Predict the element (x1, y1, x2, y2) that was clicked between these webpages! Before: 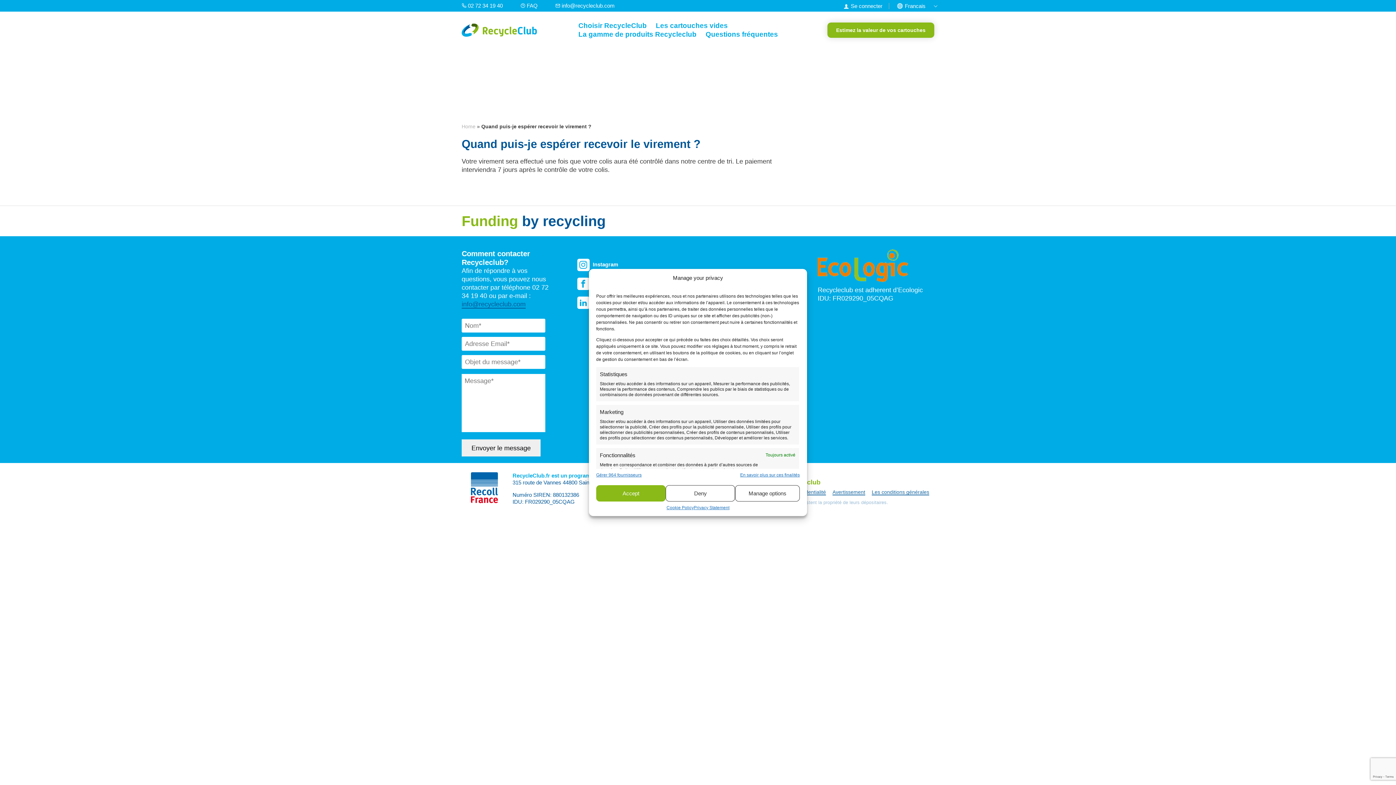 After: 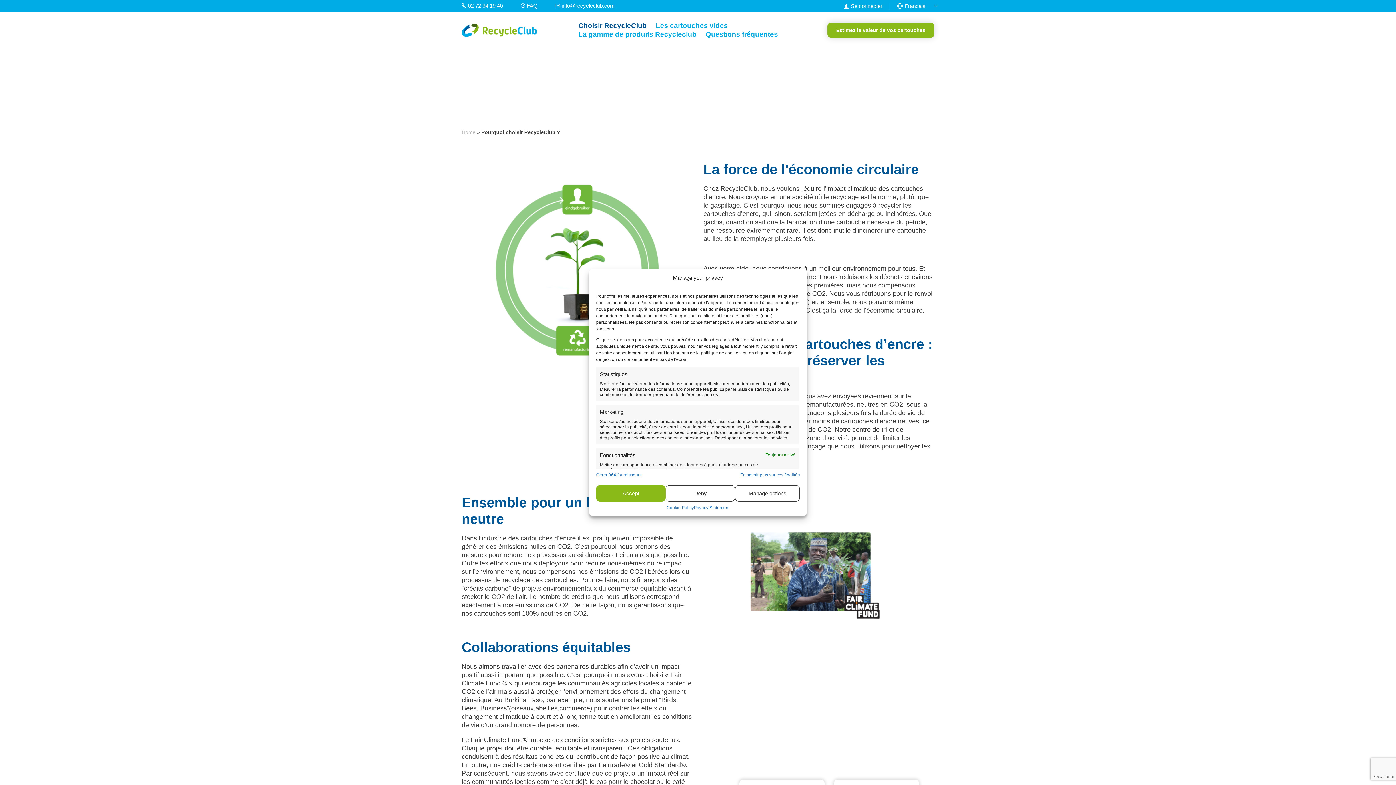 Action: label: Choisir RecycleClub bbox: (578, 21, 646, 29)